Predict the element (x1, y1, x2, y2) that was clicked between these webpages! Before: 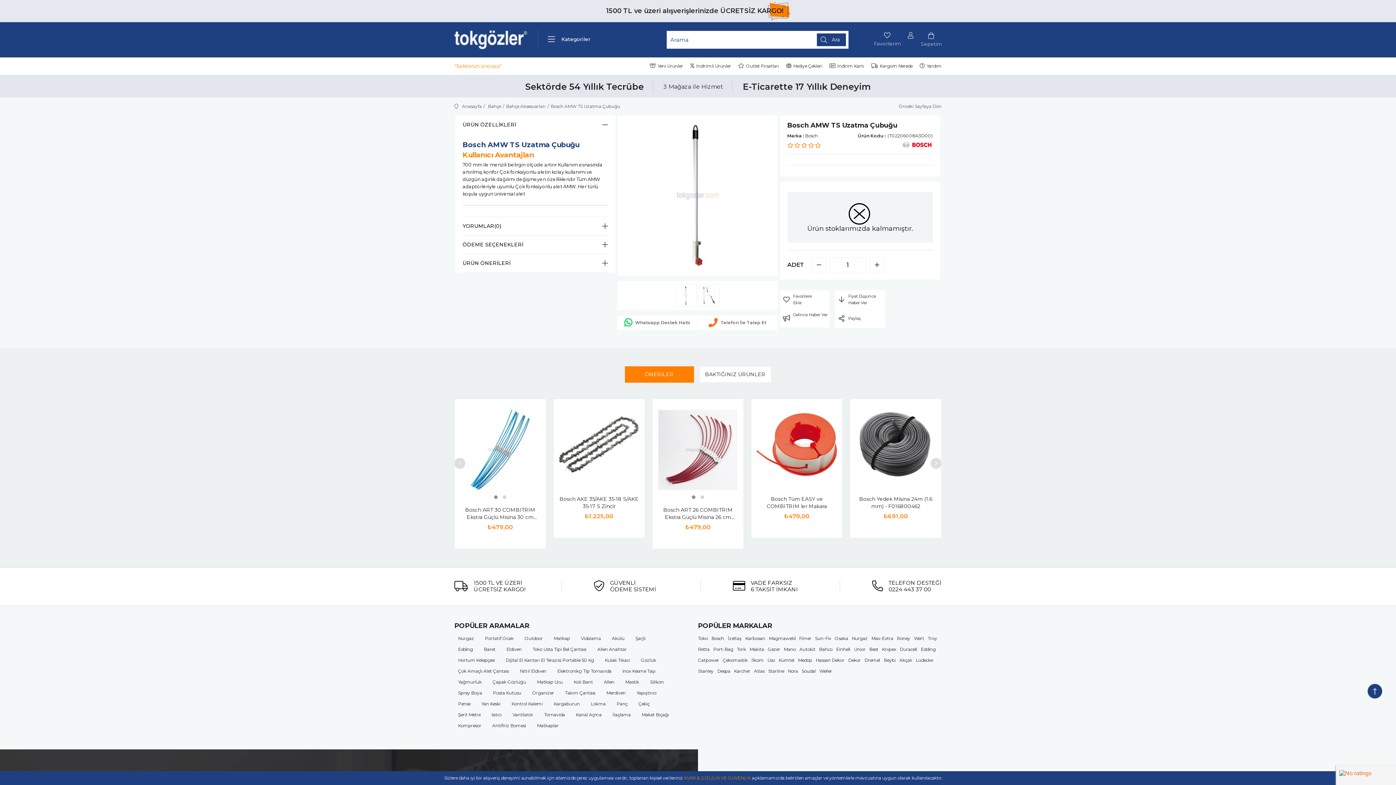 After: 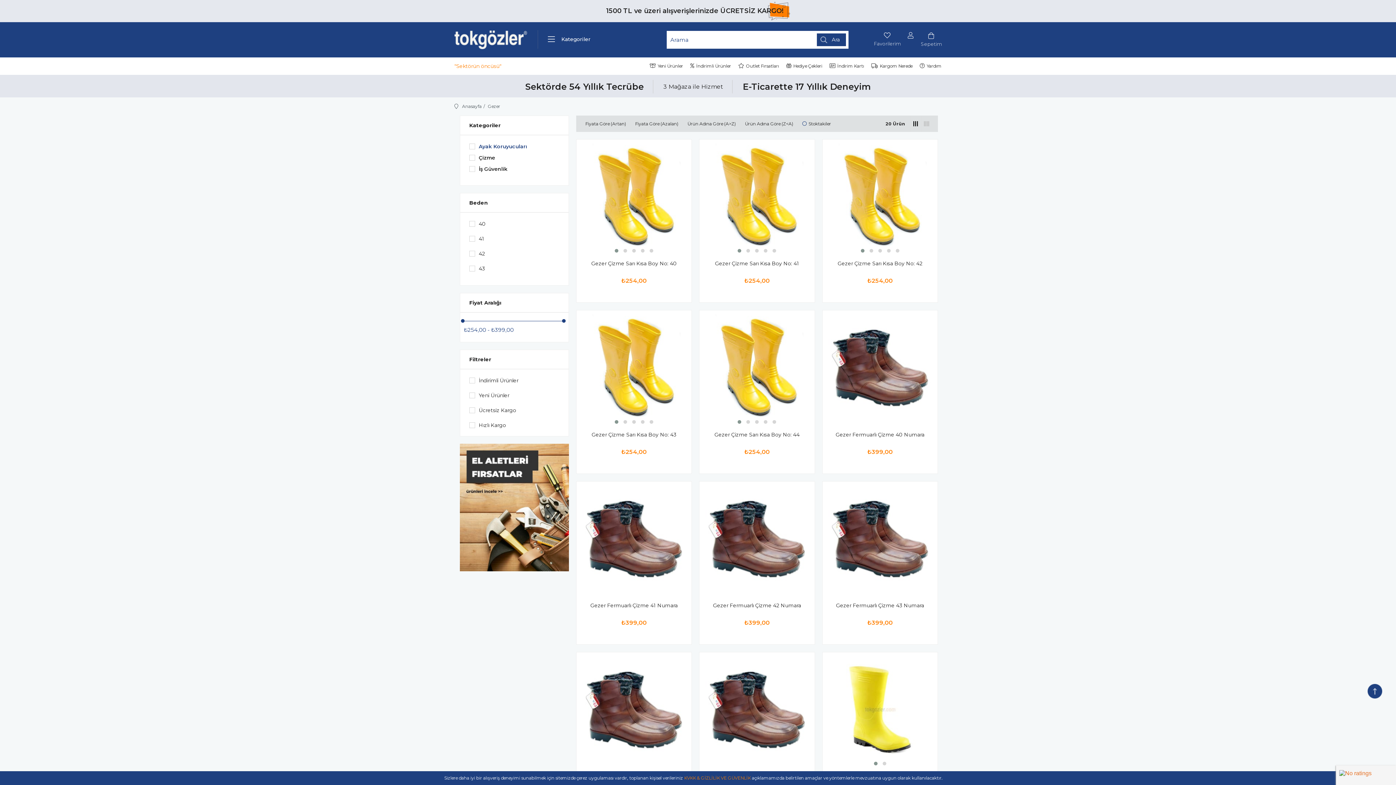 Action: label: Gezer bbox: (768, 646, 780, 653)